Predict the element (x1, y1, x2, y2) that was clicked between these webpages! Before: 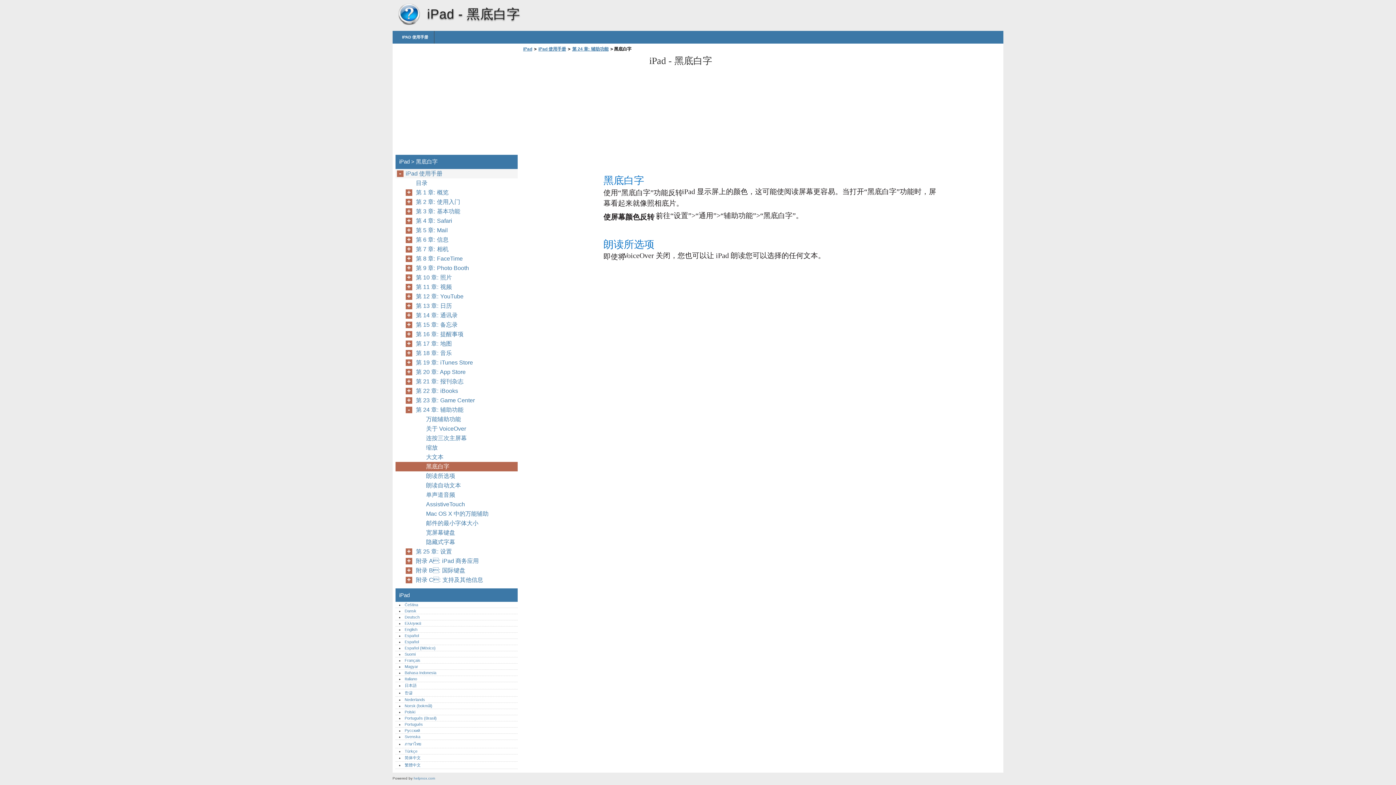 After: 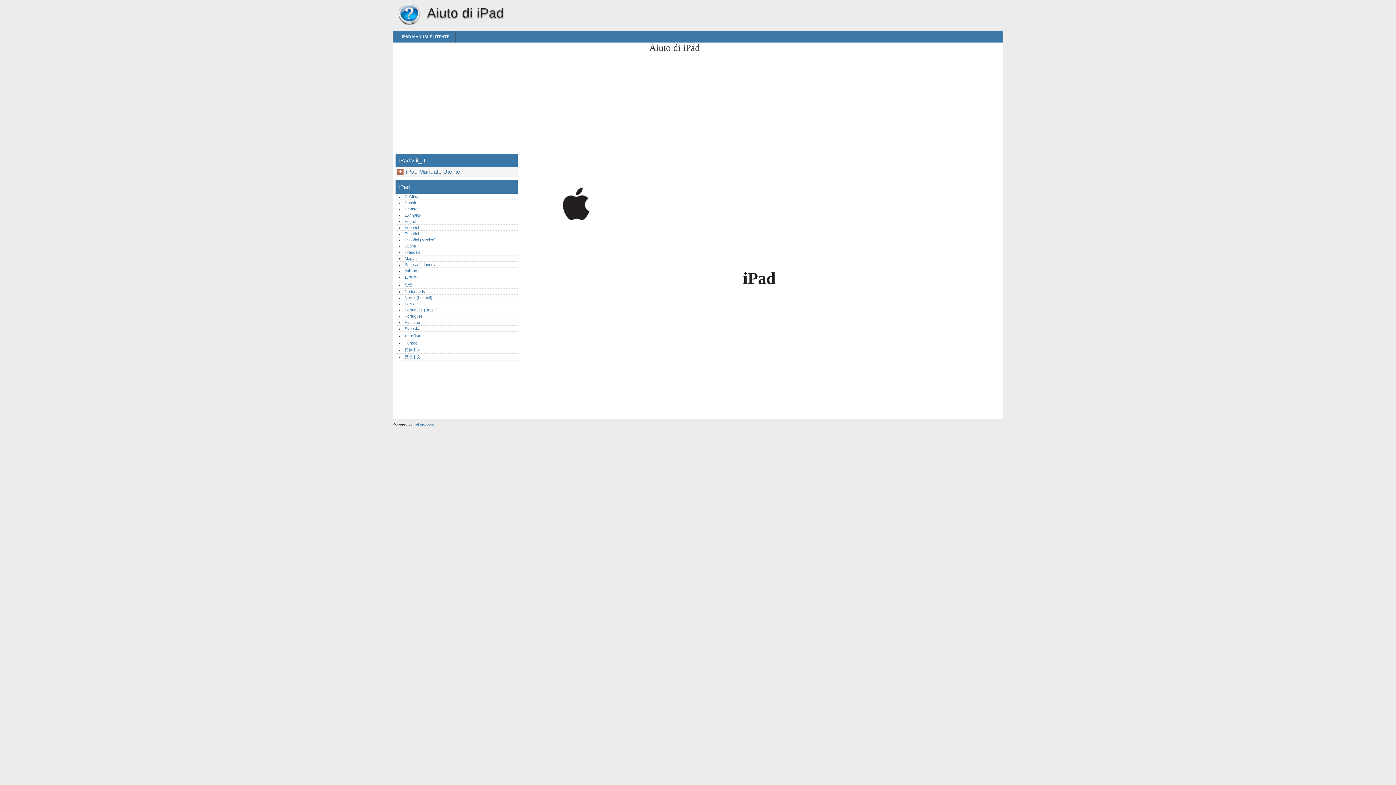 Action: bbox: (404, 677, 417, 681) label: Italiano